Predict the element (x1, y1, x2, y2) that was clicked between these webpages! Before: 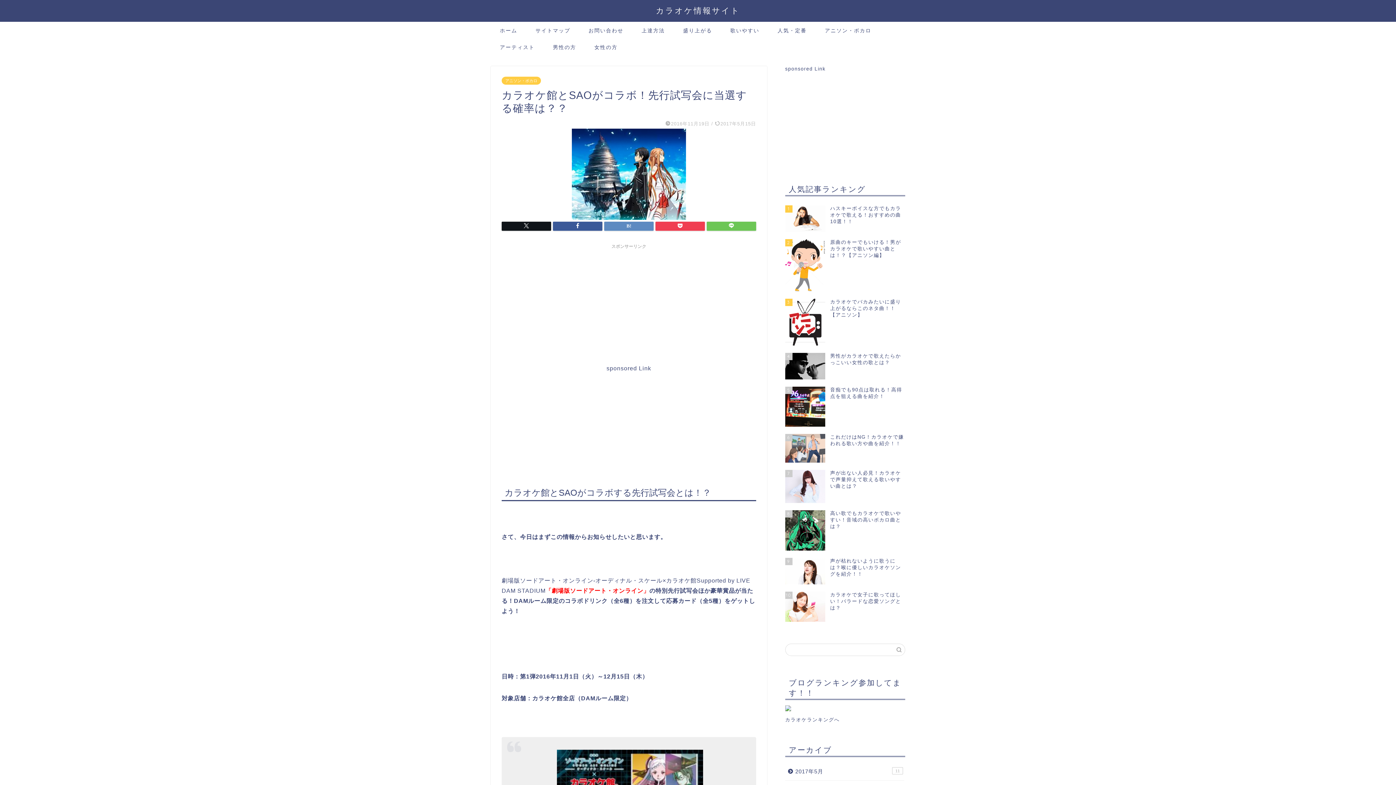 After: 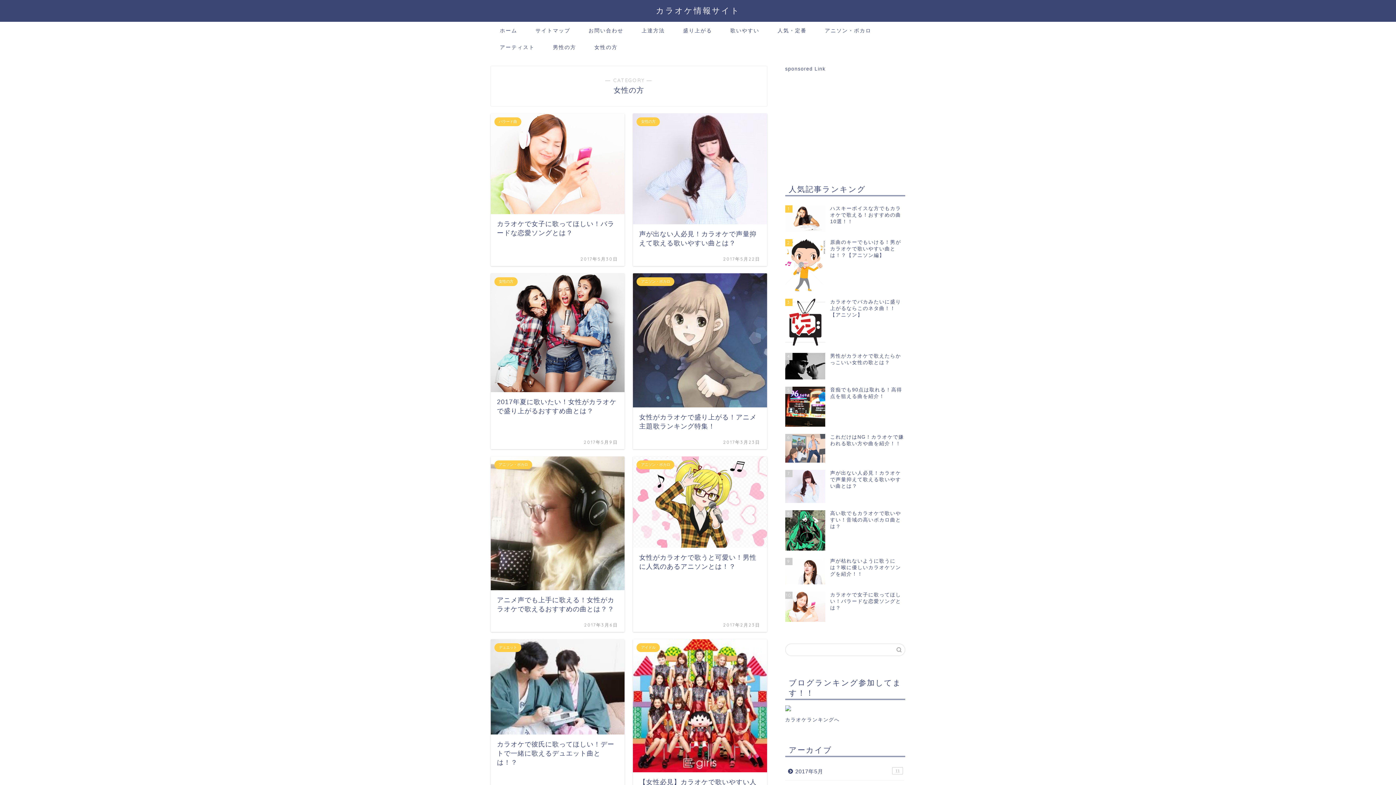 Action: label: 女性の方 bbox: (585, 38, 626, 55)